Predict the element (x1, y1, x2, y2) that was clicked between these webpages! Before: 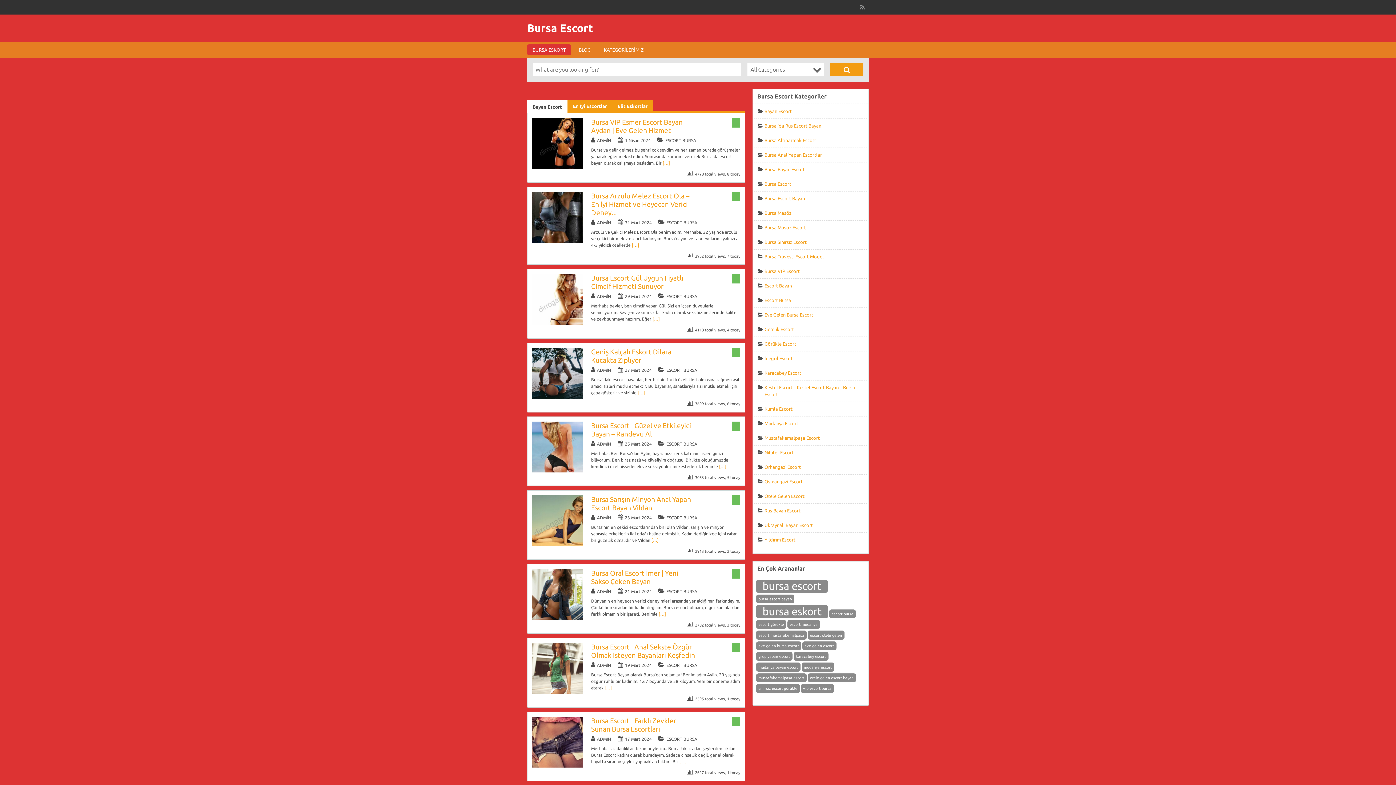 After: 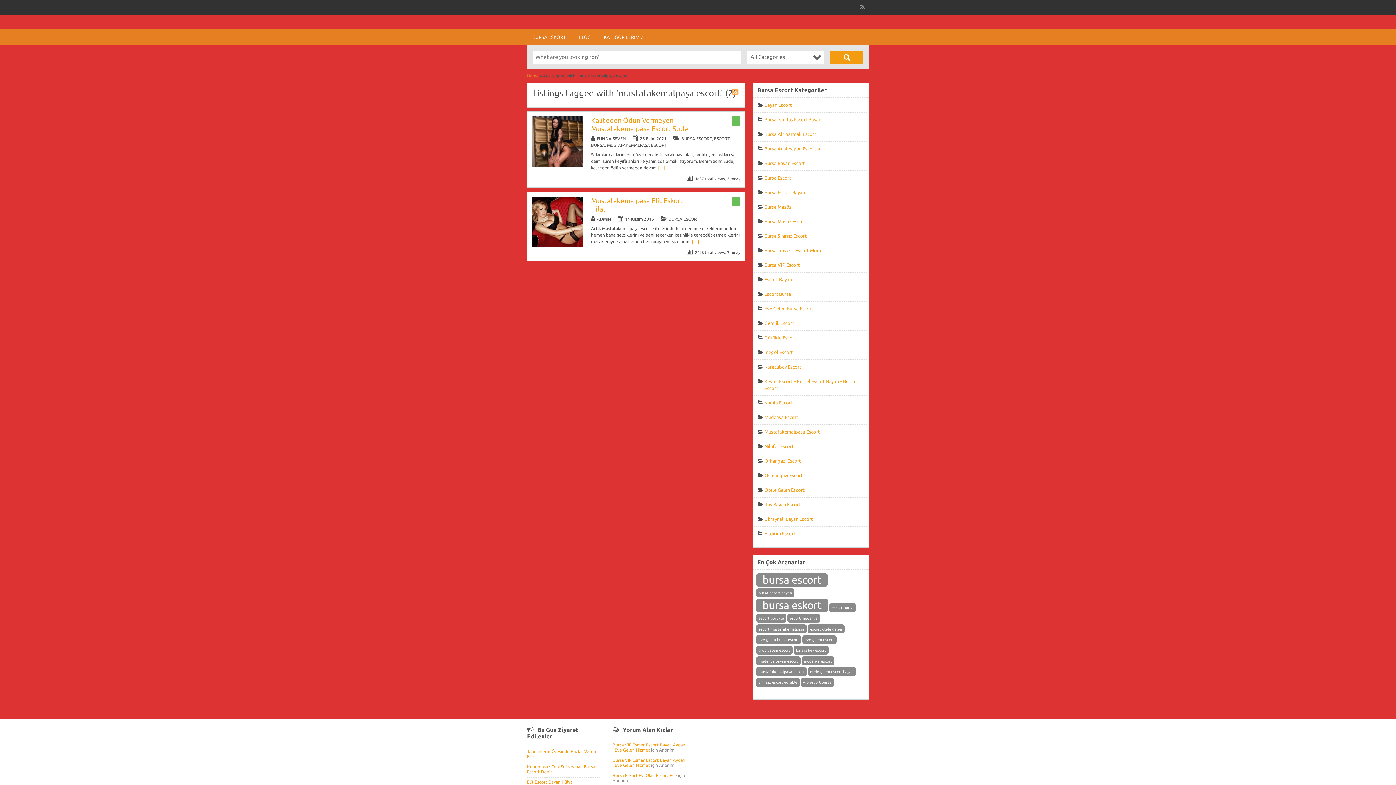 Action: label: mustafakemalpaşa escort (2 öge) bbox: (756, 673, 806, 682)